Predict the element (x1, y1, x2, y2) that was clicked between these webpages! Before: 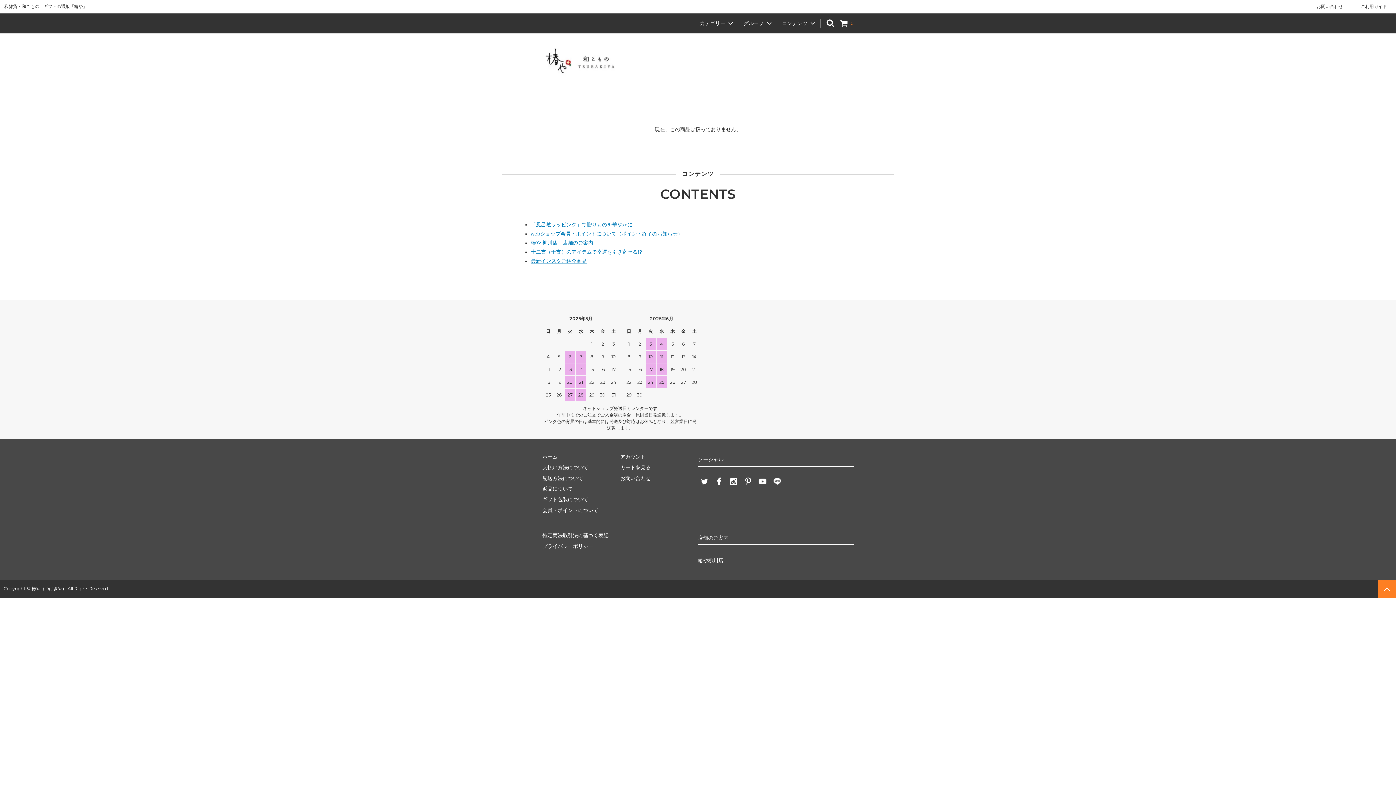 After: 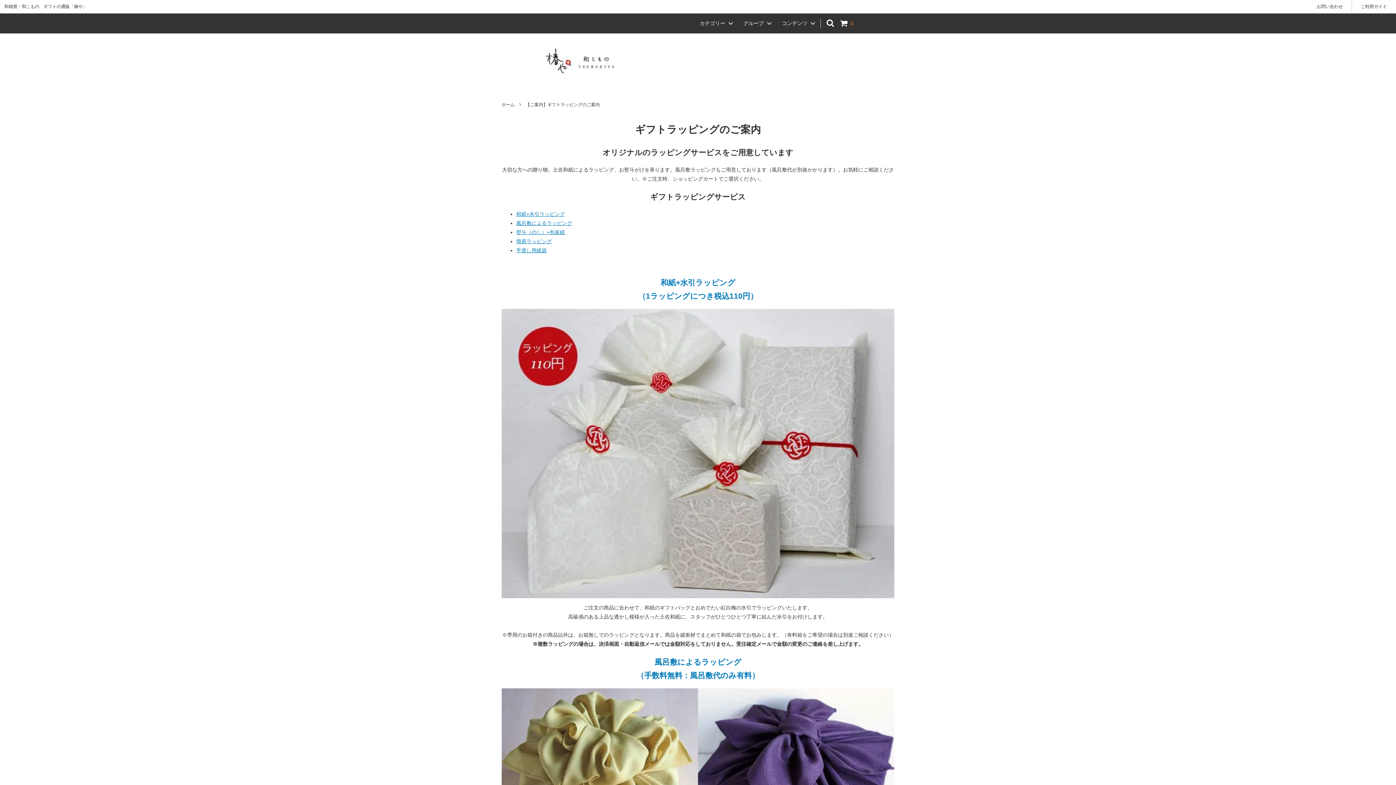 Action: bbox: (542, 496, 588, 502) label: ギフト包装について